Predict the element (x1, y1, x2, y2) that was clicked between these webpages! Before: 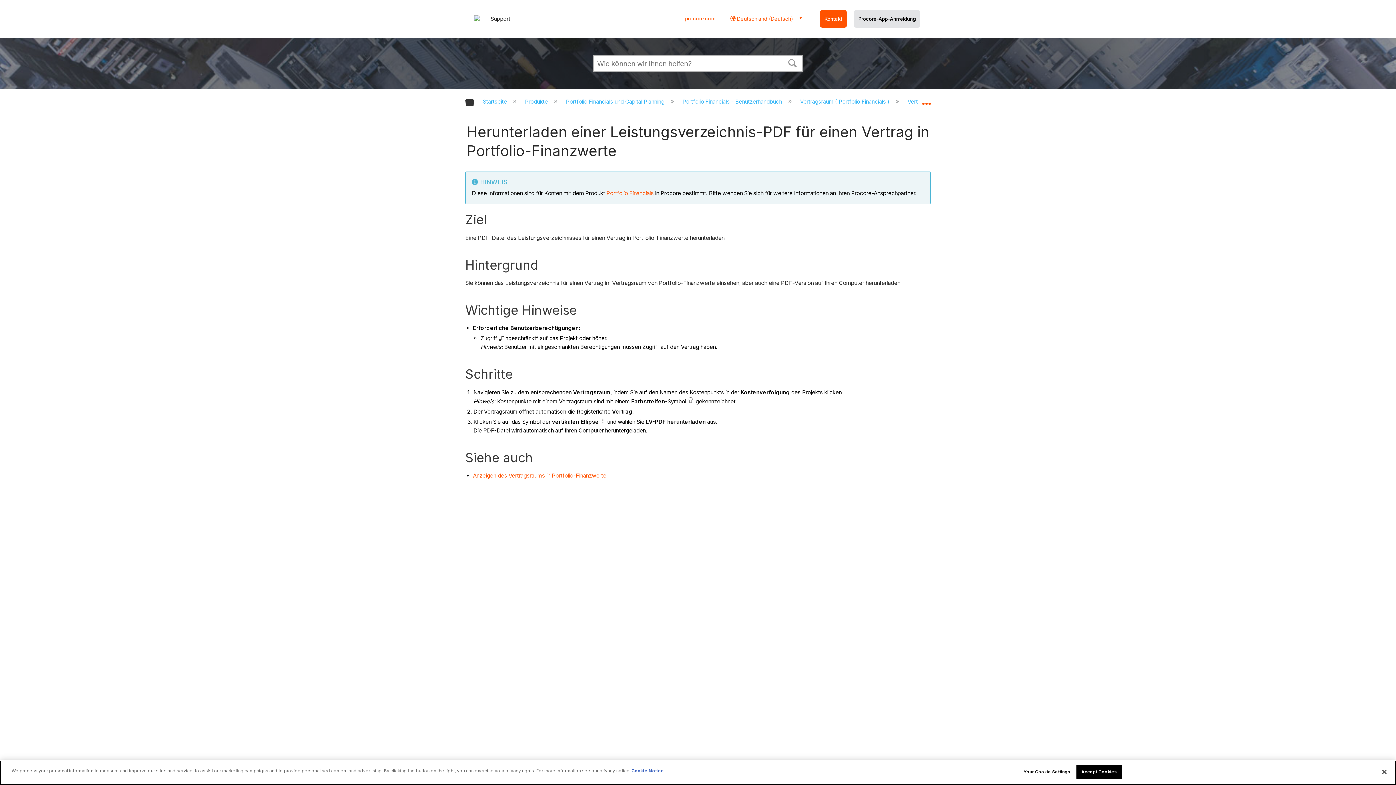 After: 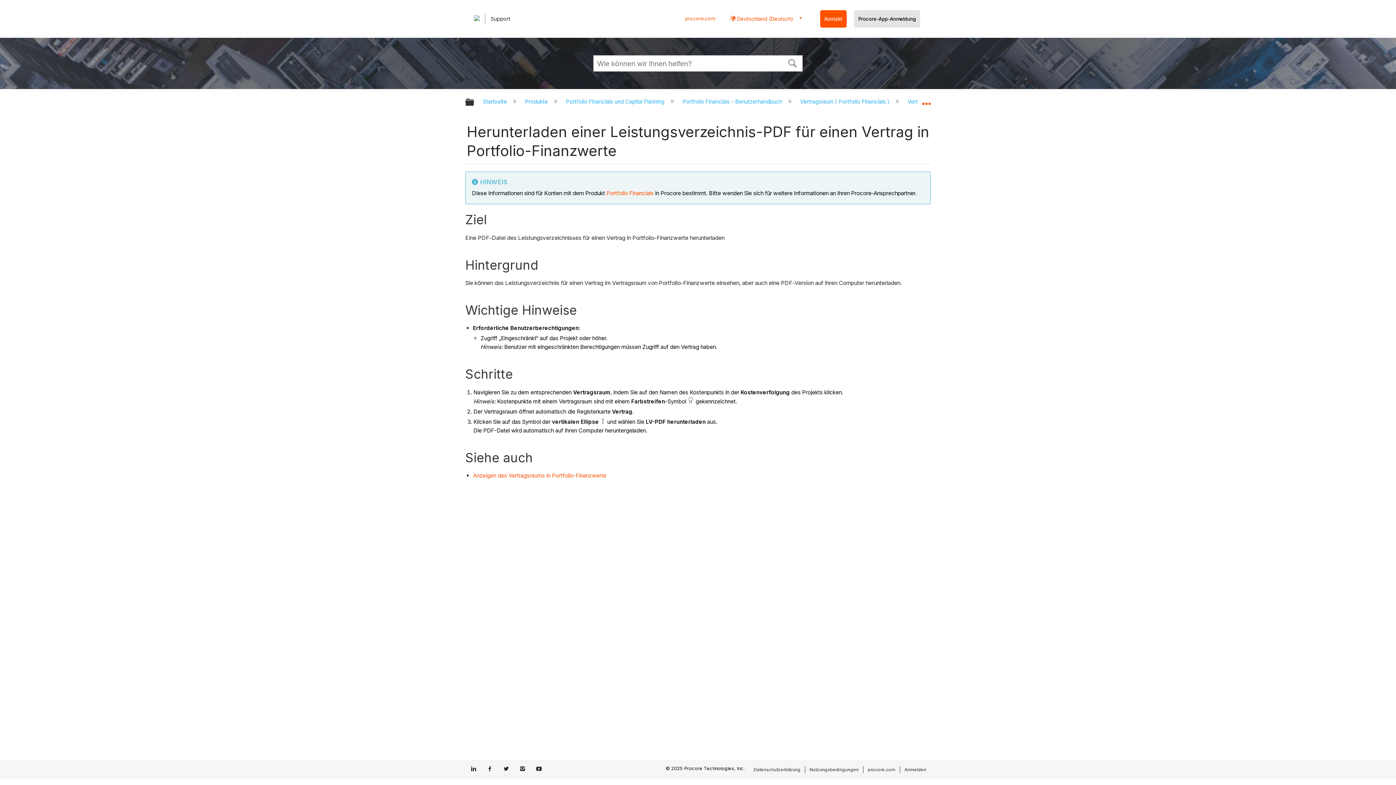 Action: bbox: (1376, 764, 1392, 780) label: Close